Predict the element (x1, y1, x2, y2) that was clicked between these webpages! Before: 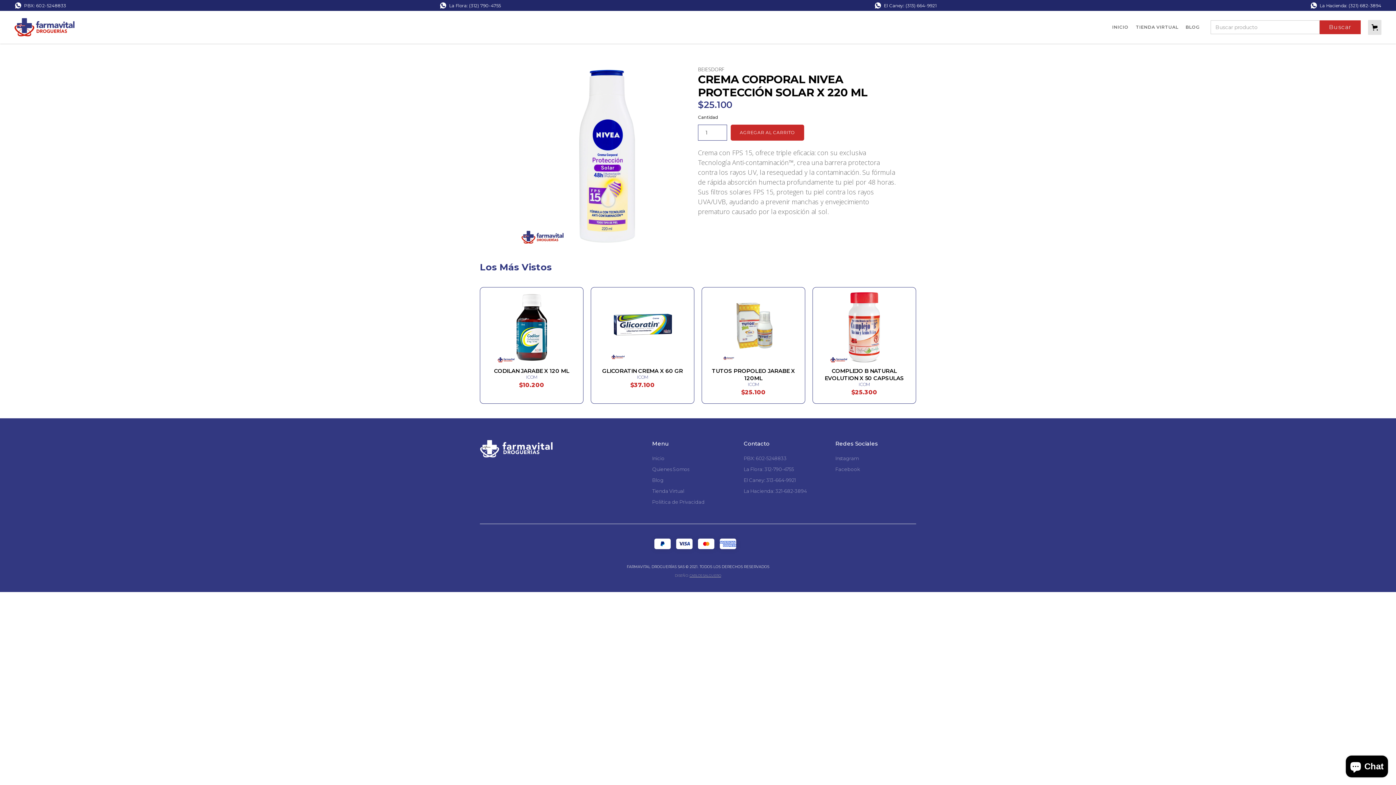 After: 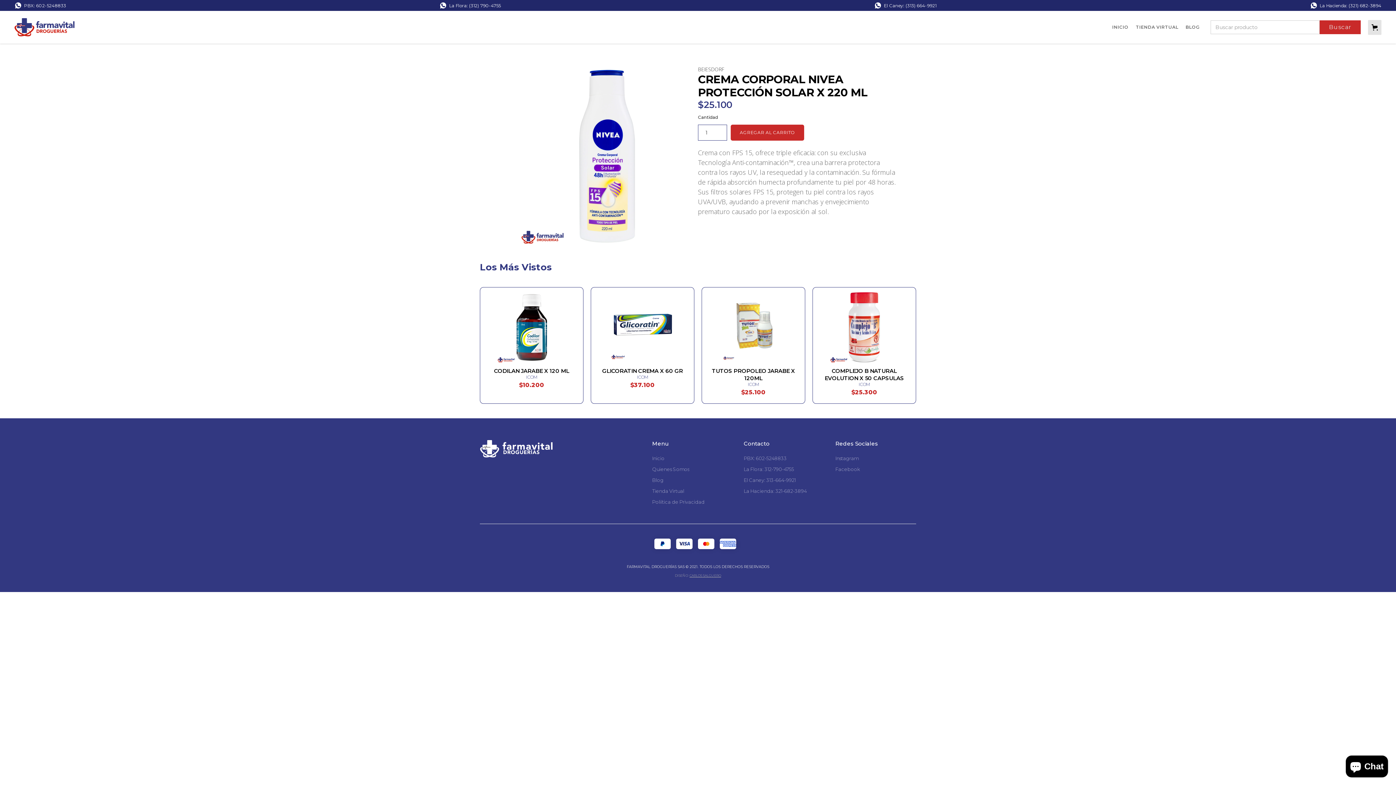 Action: label: CARLOS SALGUERO bbox: (689, 573, 721, 577)